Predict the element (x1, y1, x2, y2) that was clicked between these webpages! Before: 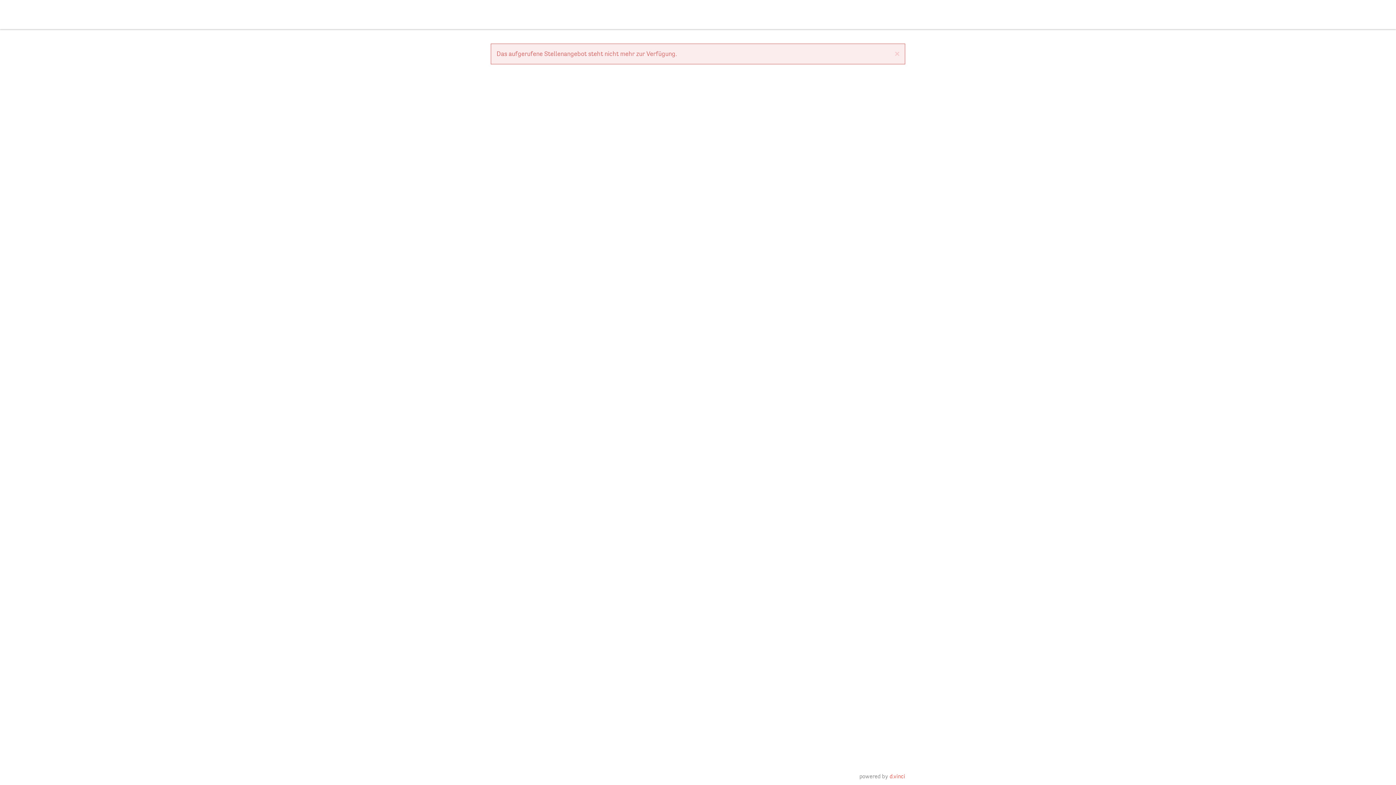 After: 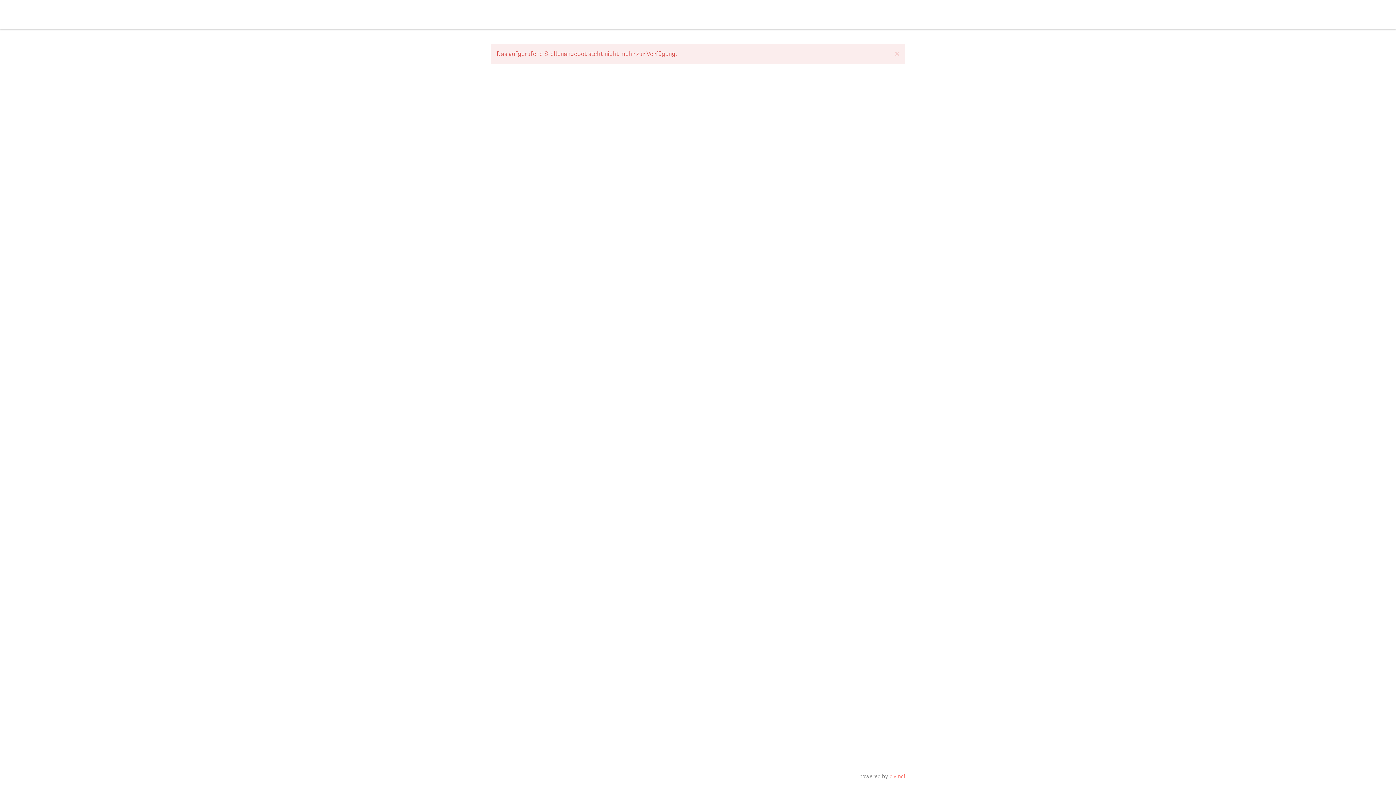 Action: bbox: (889, 773, 905, 780) label: d.vinci